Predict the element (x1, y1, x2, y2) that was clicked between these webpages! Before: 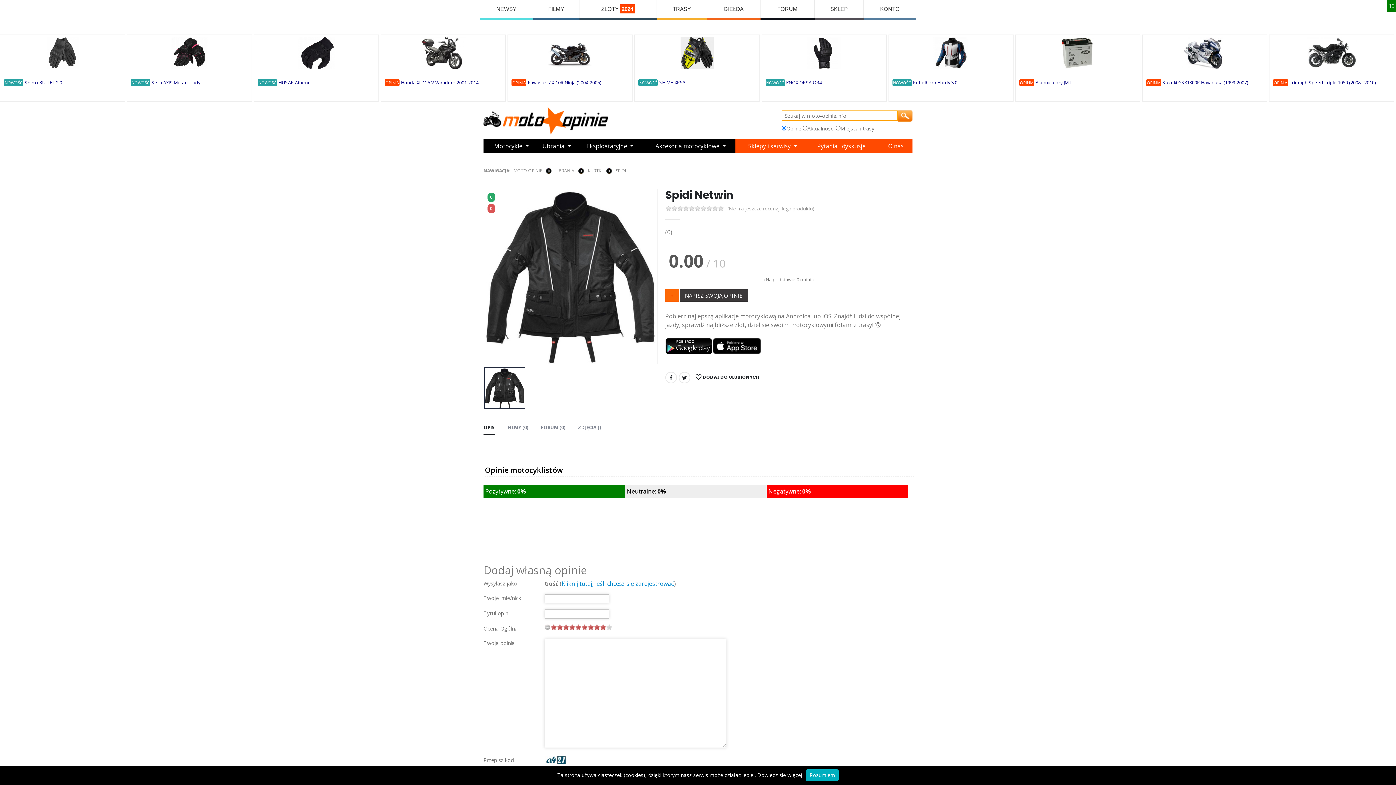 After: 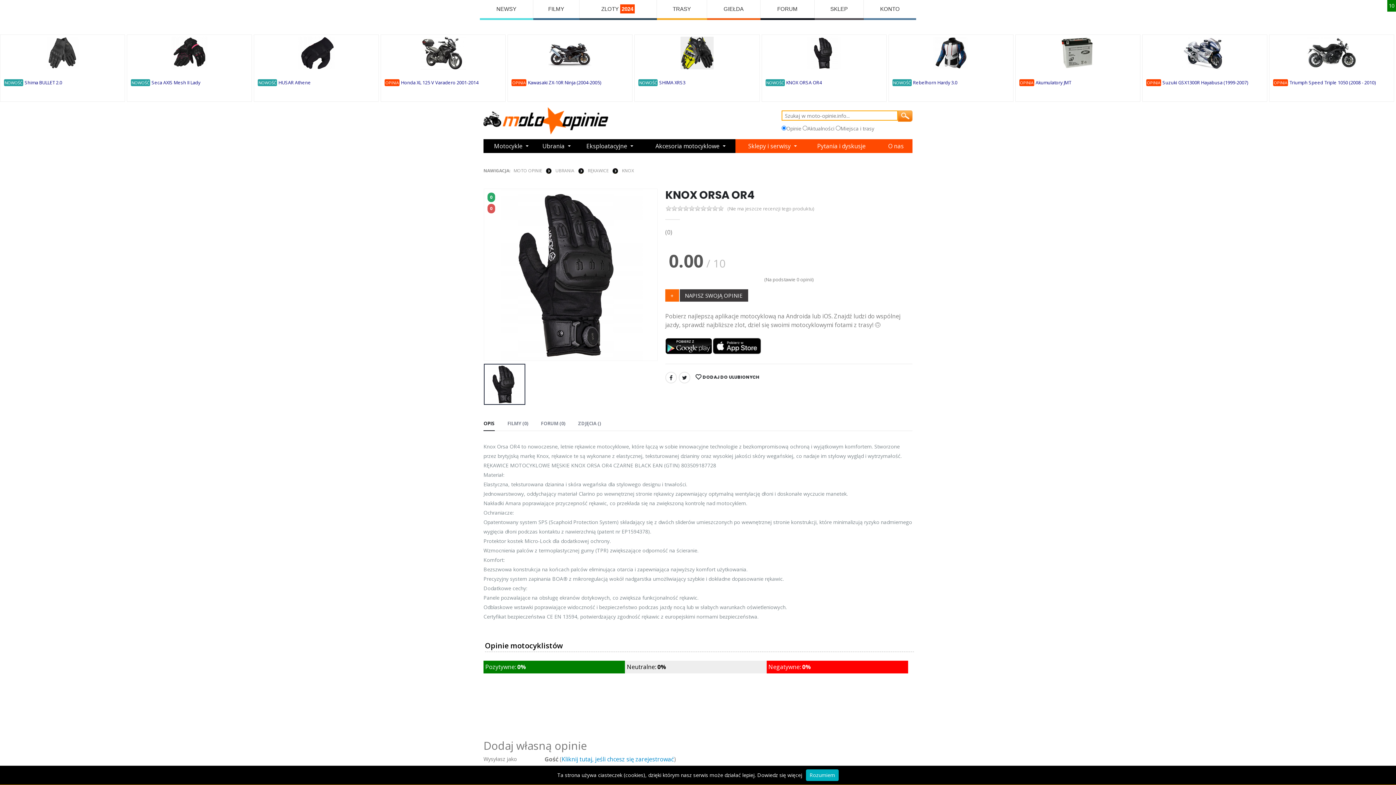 Action: bbox: (765, 36, 882, 69)